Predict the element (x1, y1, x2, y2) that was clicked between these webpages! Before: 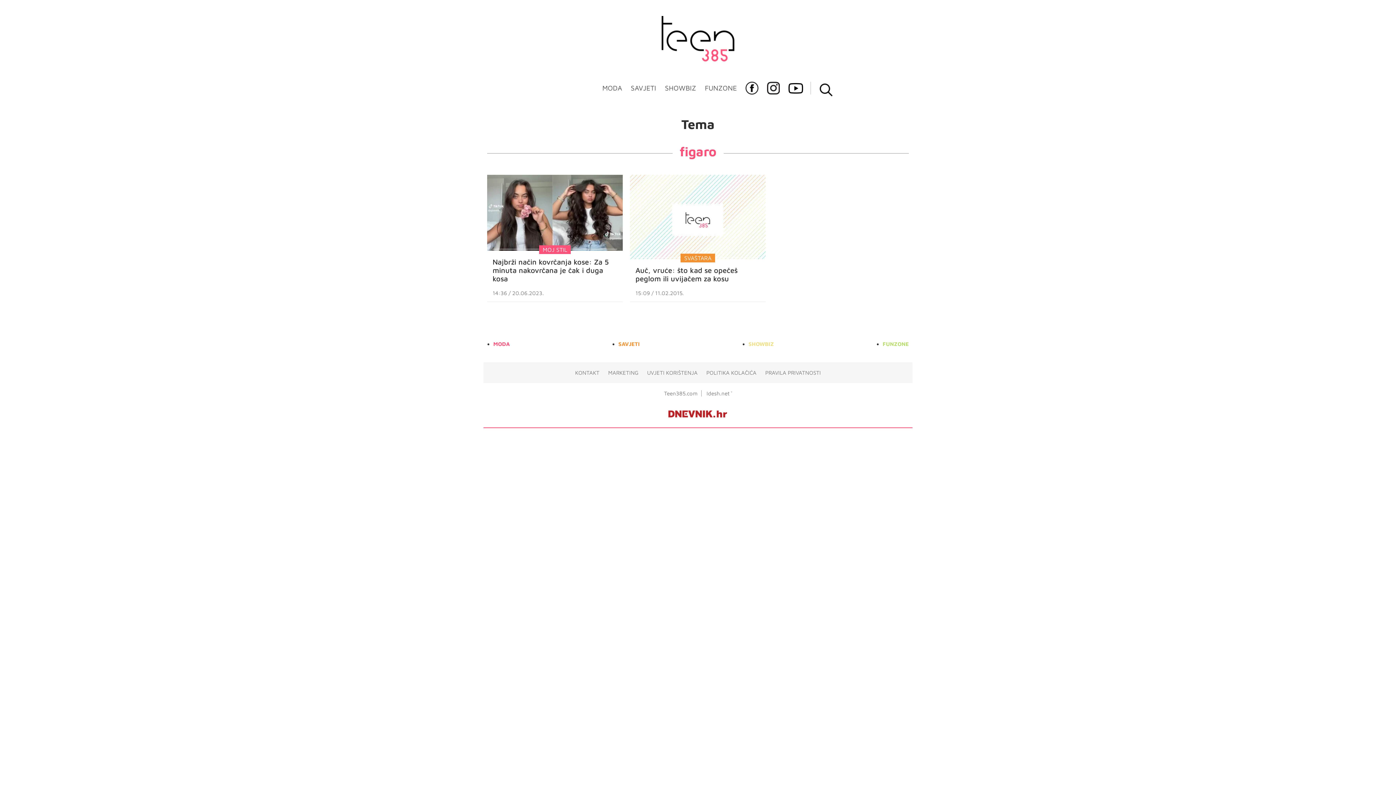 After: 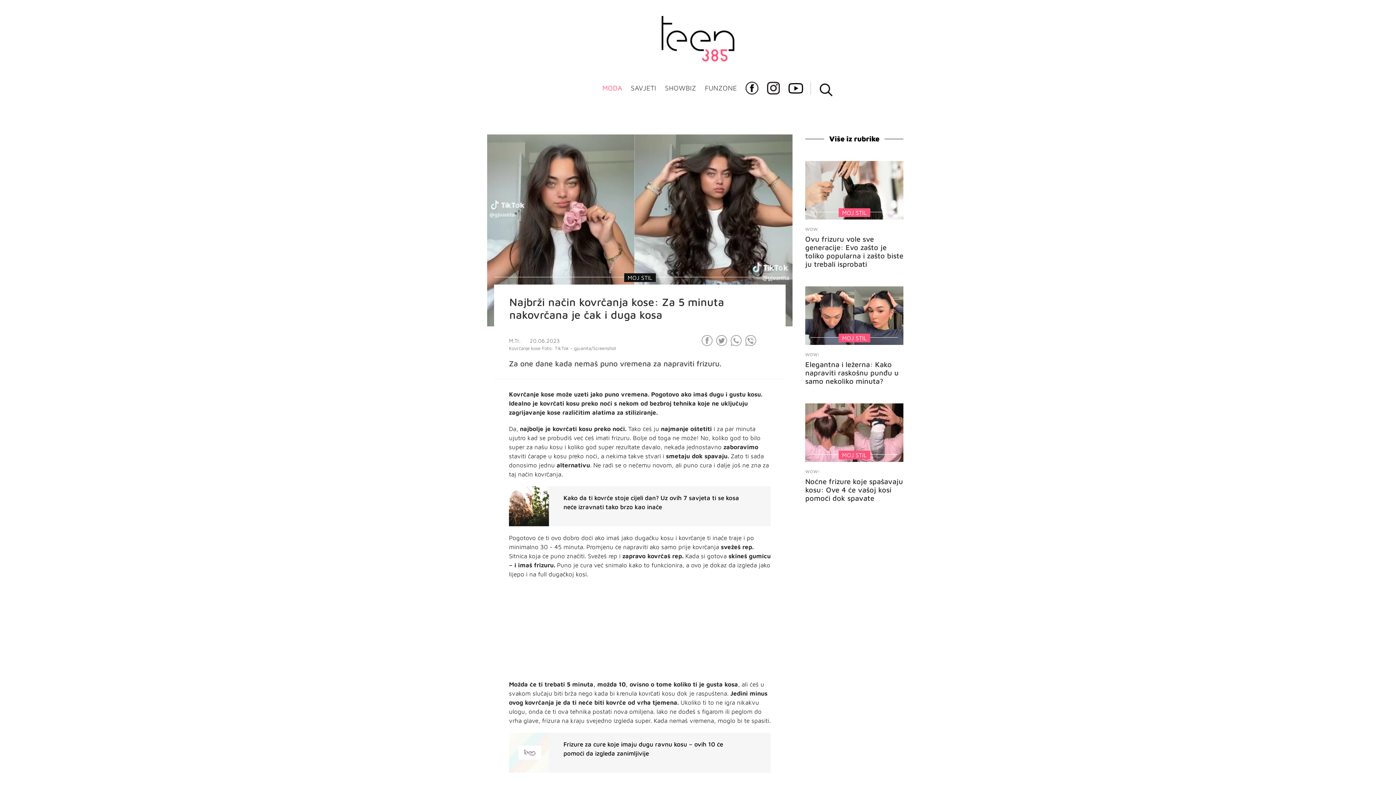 Action: label: Najbrži način kovrčanja kose: Za 5 minuta nakovrčana je čak i duga kosa bbox: (492, 257, 609, 282)